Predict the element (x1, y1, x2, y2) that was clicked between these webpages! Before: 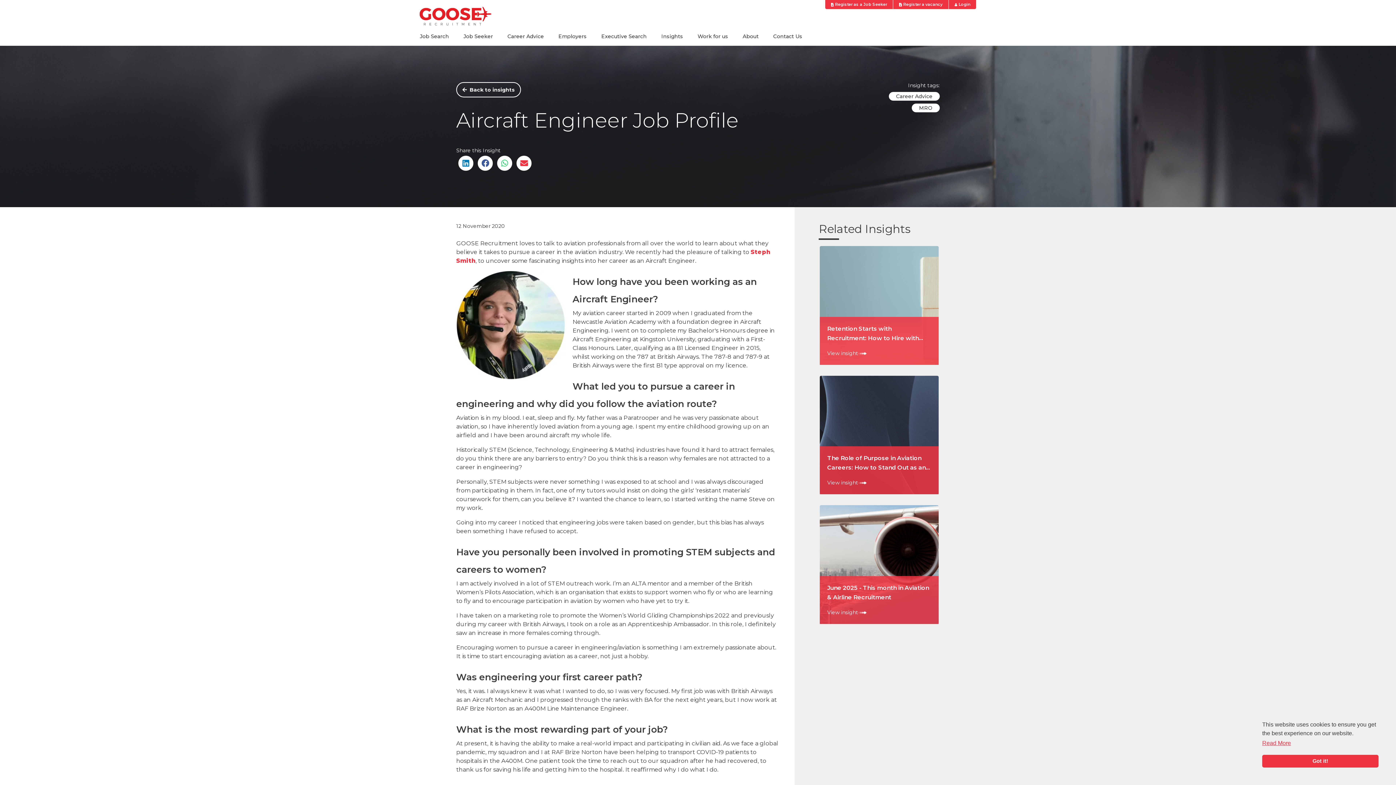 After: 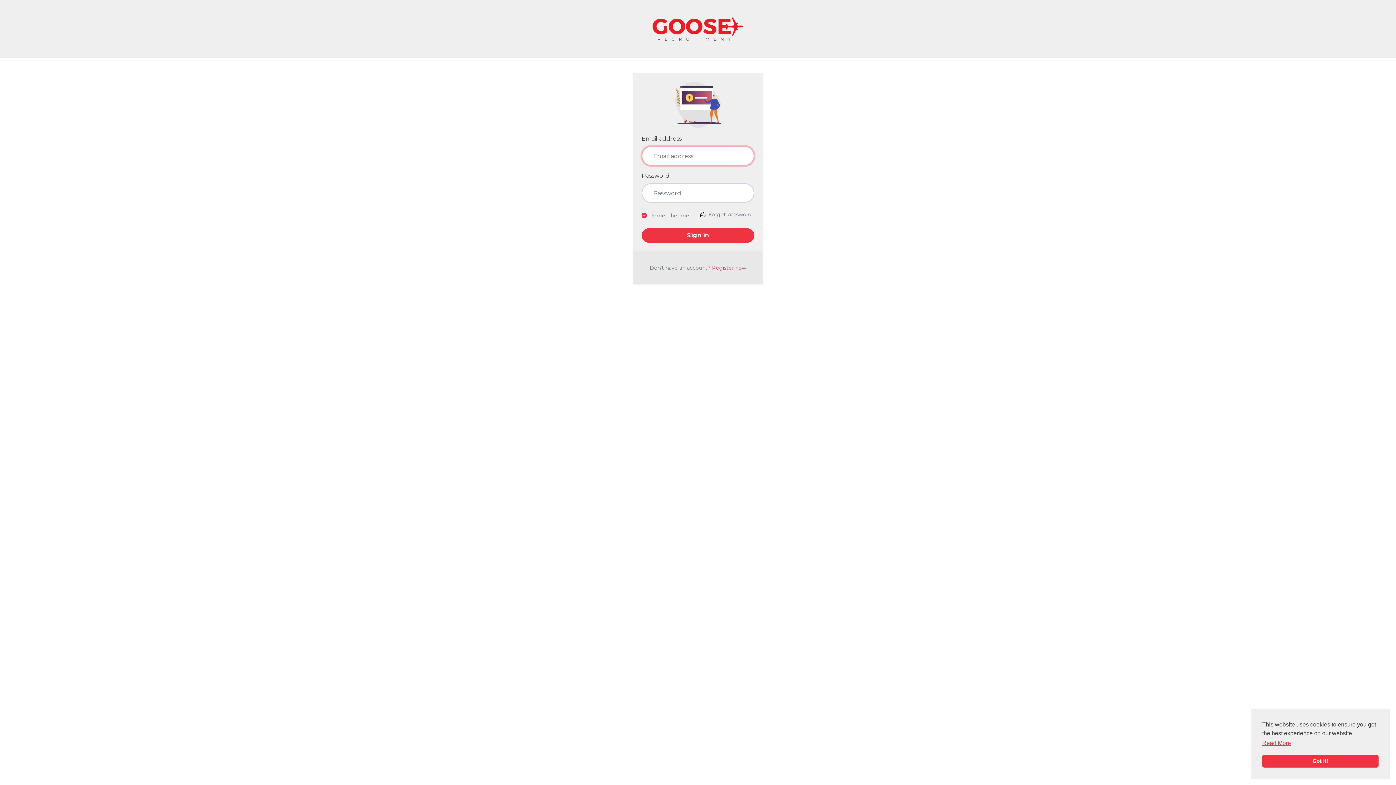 Action: label: Login bbox: (948, 0, 976, 9)